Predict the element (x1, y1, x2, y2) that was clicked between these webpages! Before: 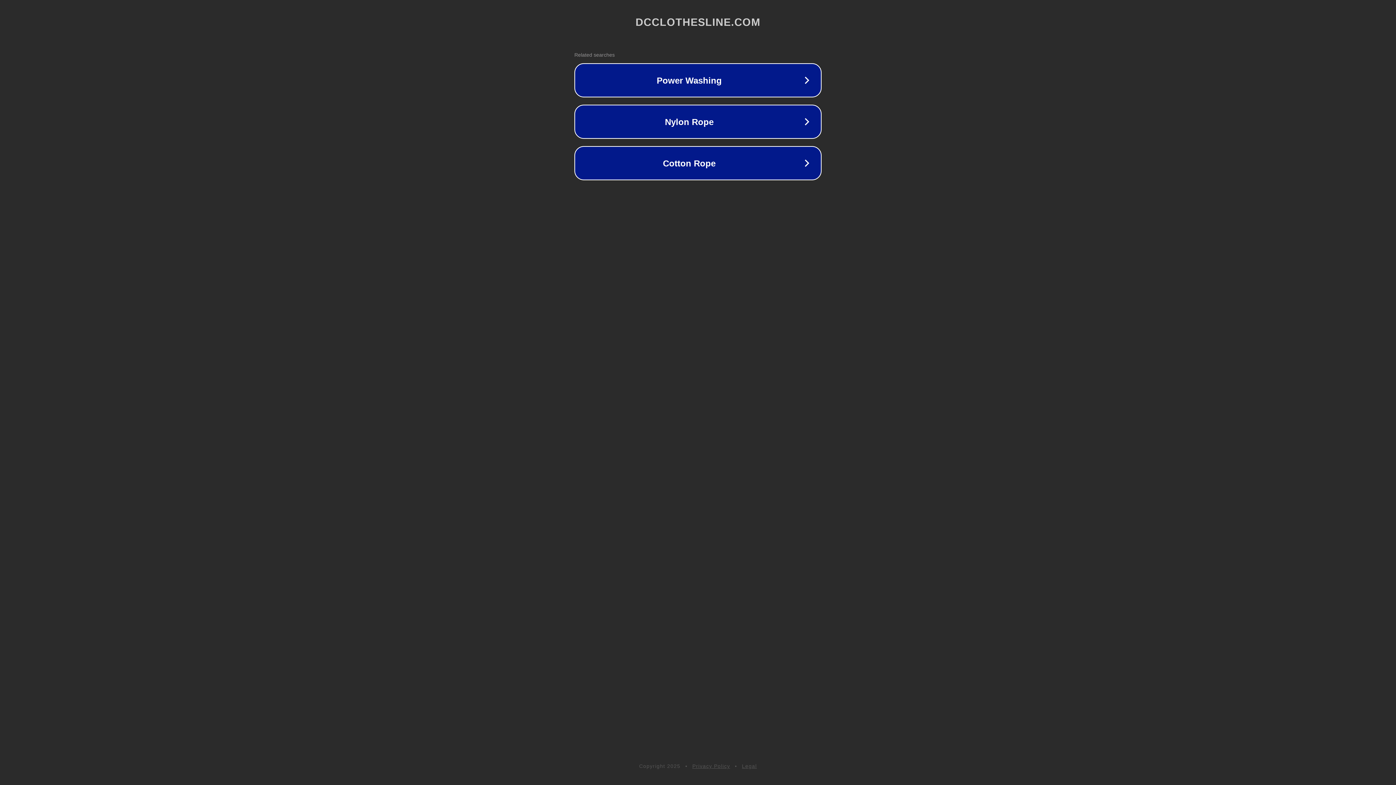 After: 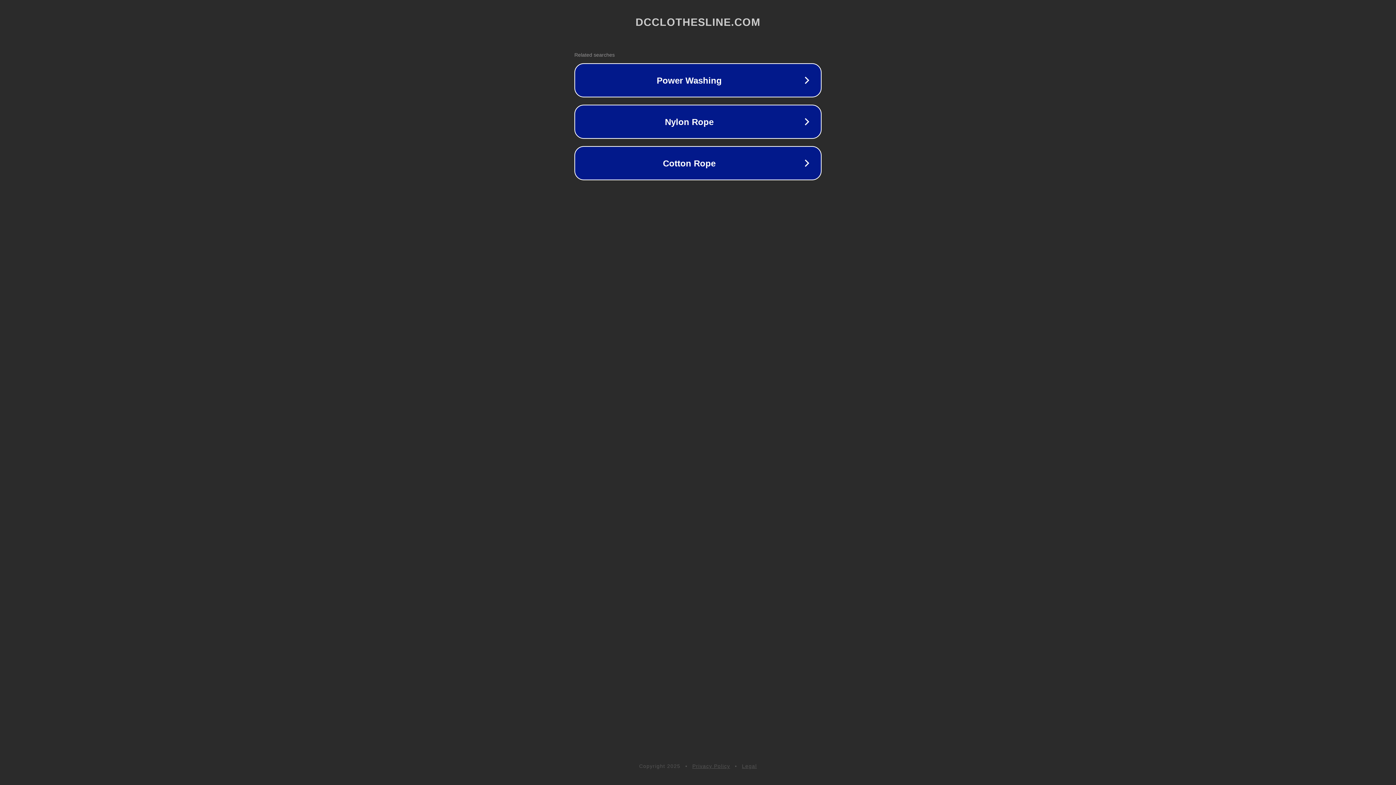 Action: bbox: (692, 763, 730, 769) label: Privacy Policy